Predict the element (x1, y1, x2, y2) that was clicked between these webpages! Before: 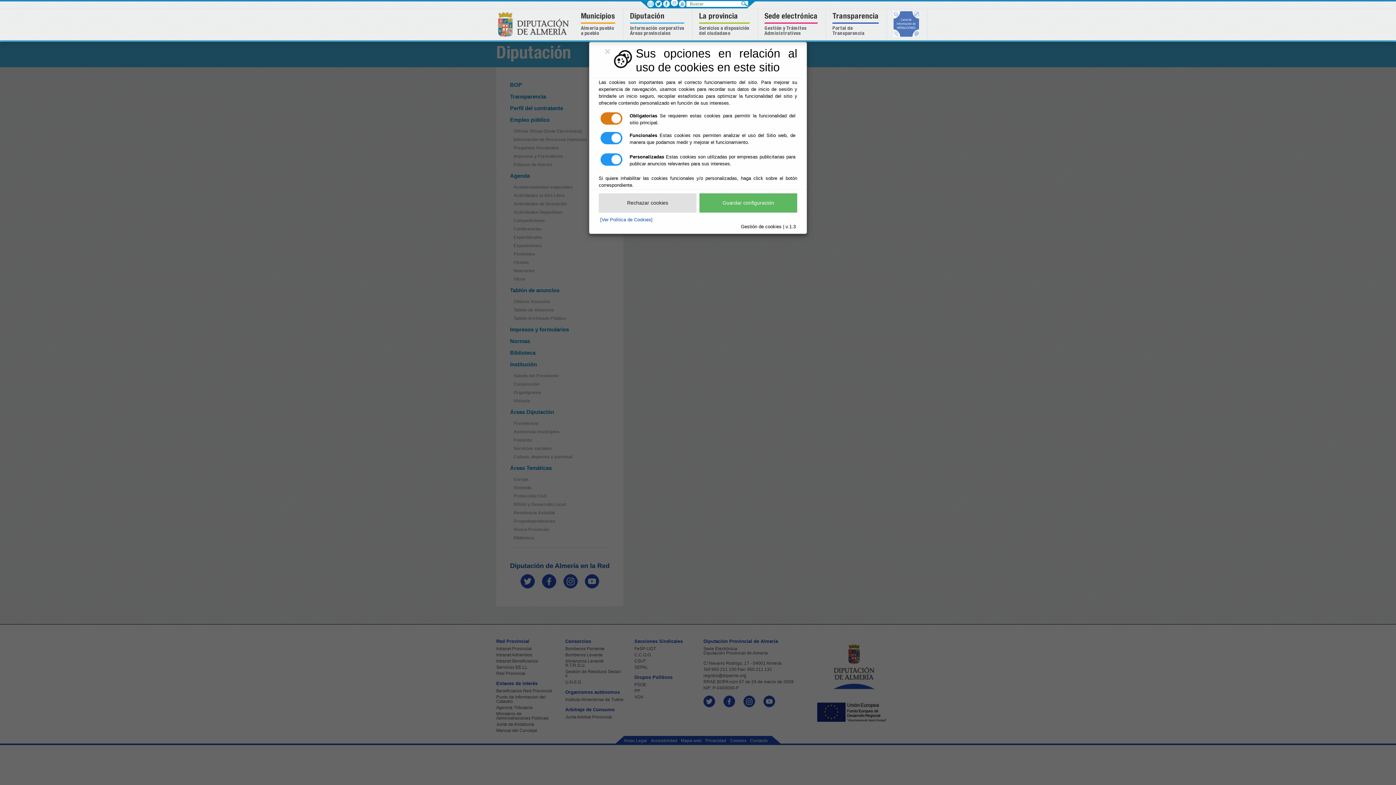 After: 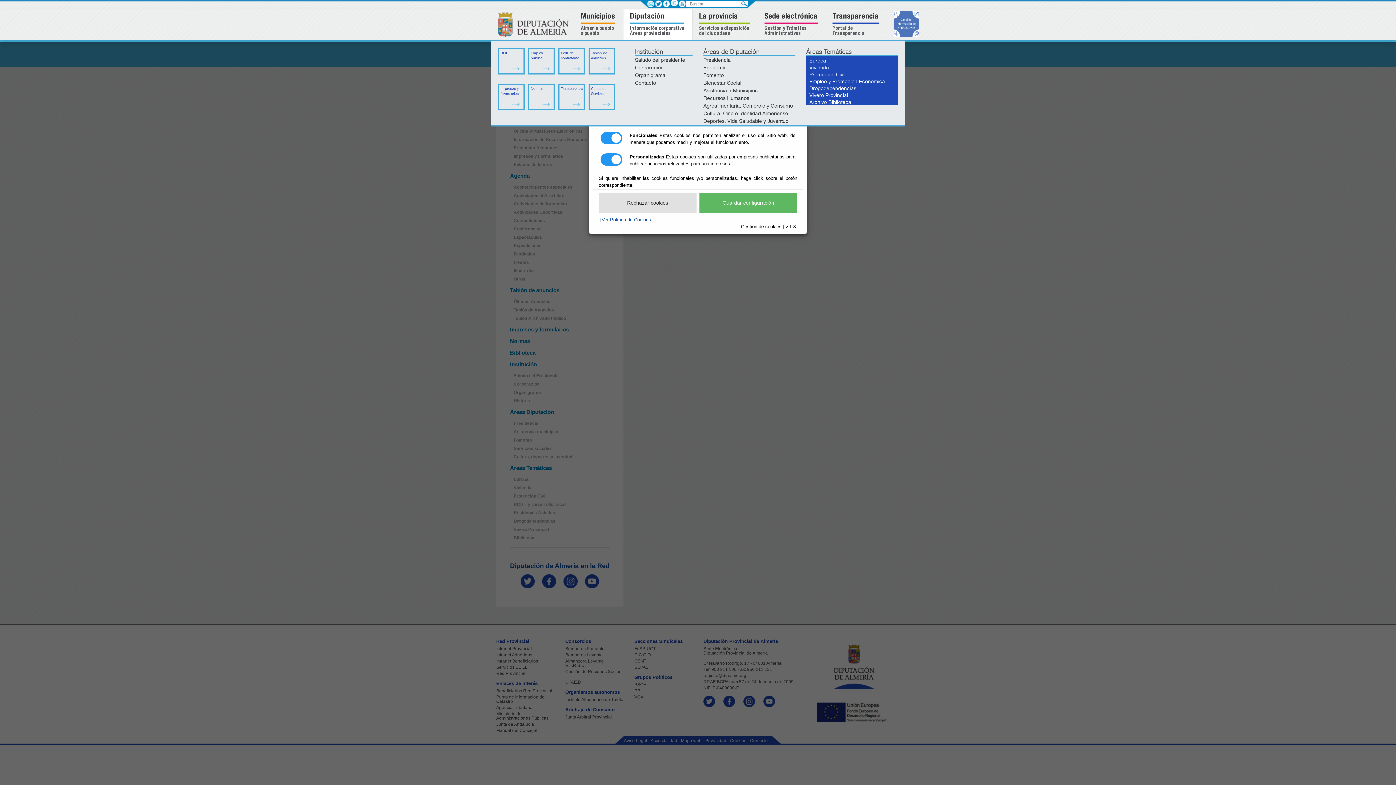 Action: bbox: (623, 9, 692, 39) label: Diputación

Información corporativa
Áreas provinciales